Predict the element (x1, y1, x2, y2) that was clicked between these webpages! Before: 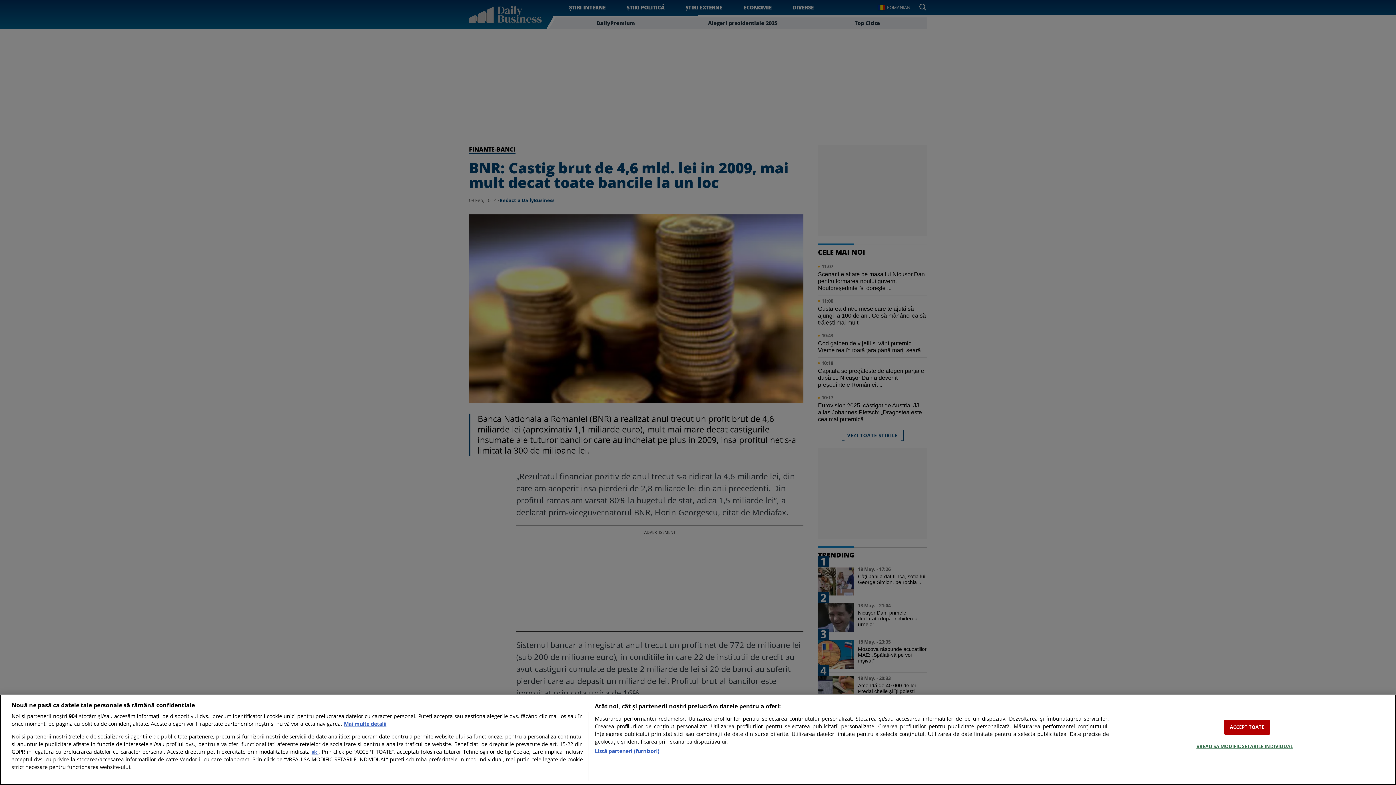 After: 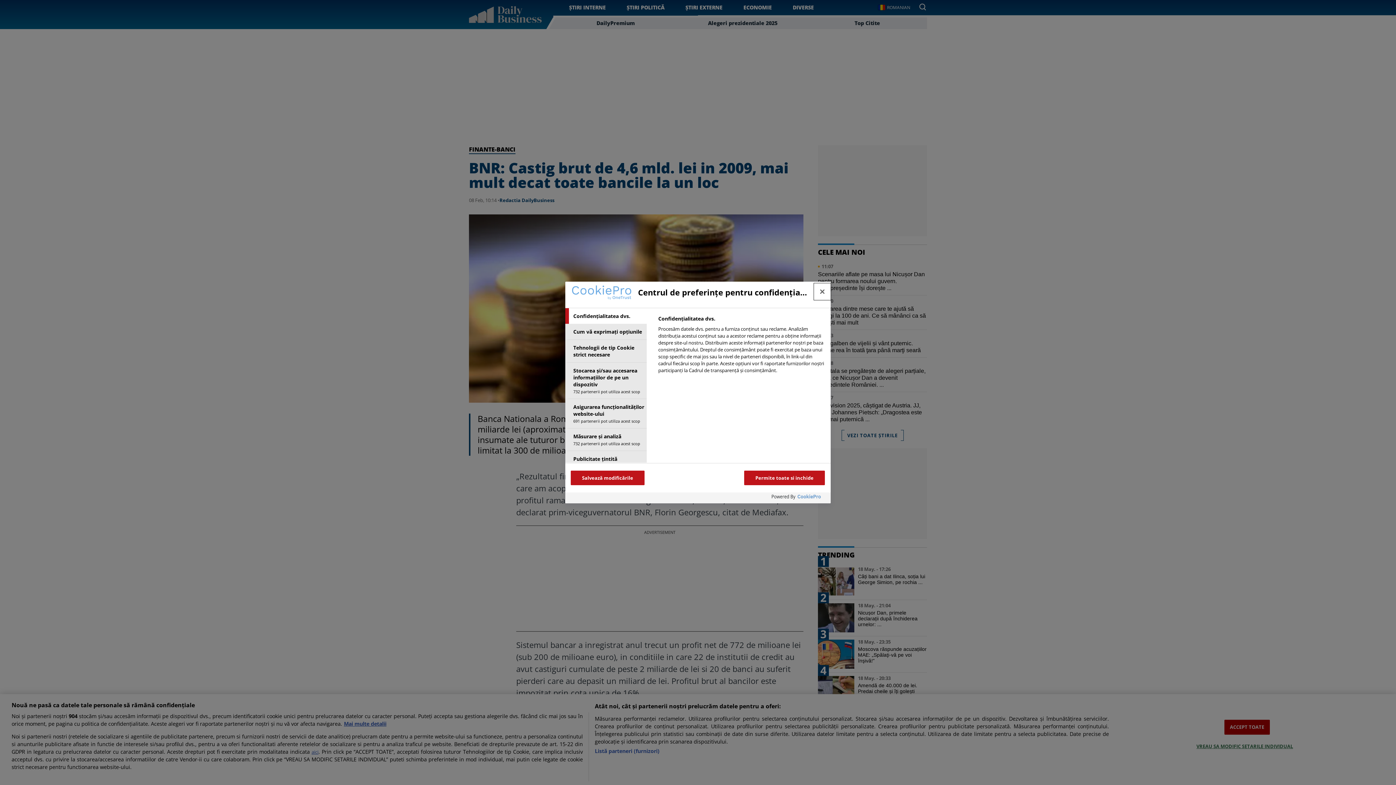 Action: bbox: (1196, 739, 1293, 753) label: VREAU SA MODIFIC SETARILE INDIVIDUAL